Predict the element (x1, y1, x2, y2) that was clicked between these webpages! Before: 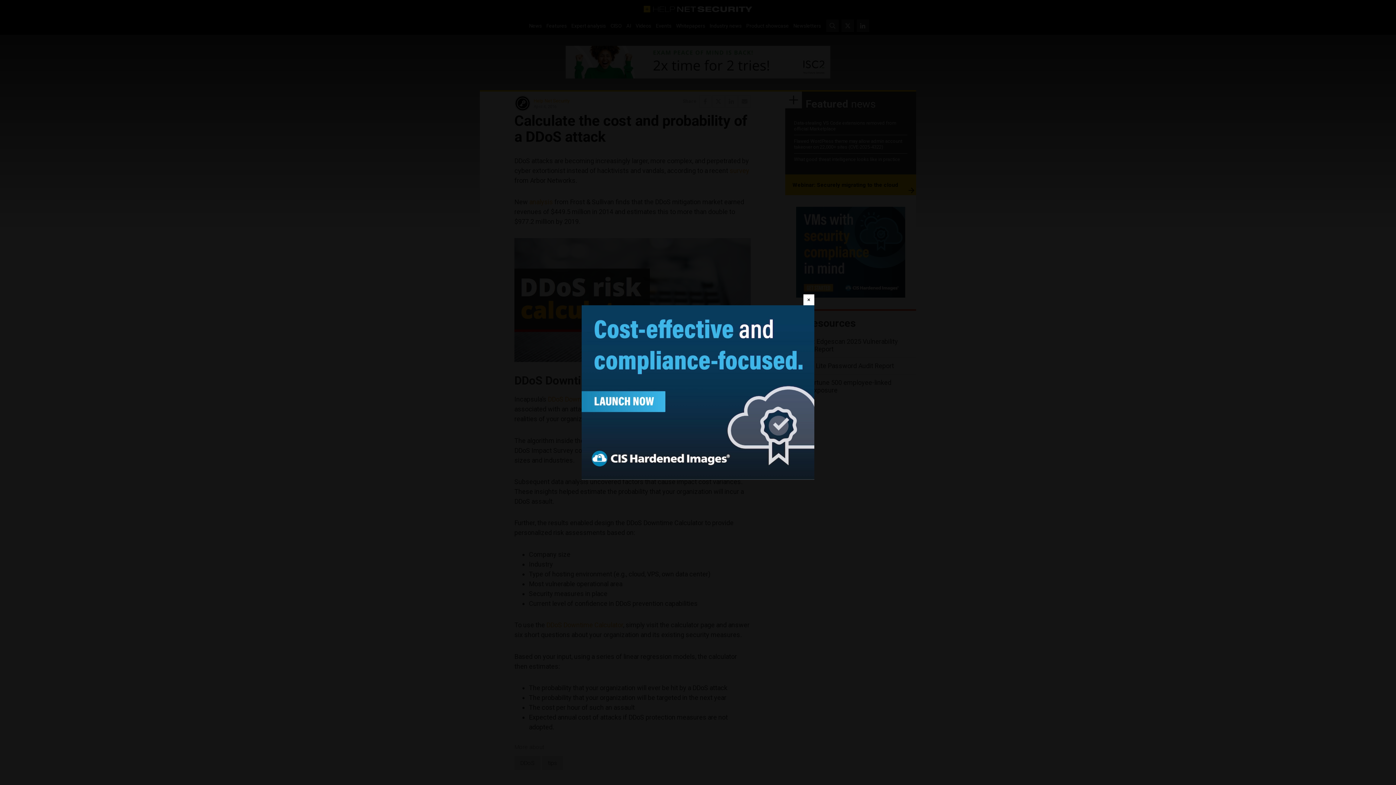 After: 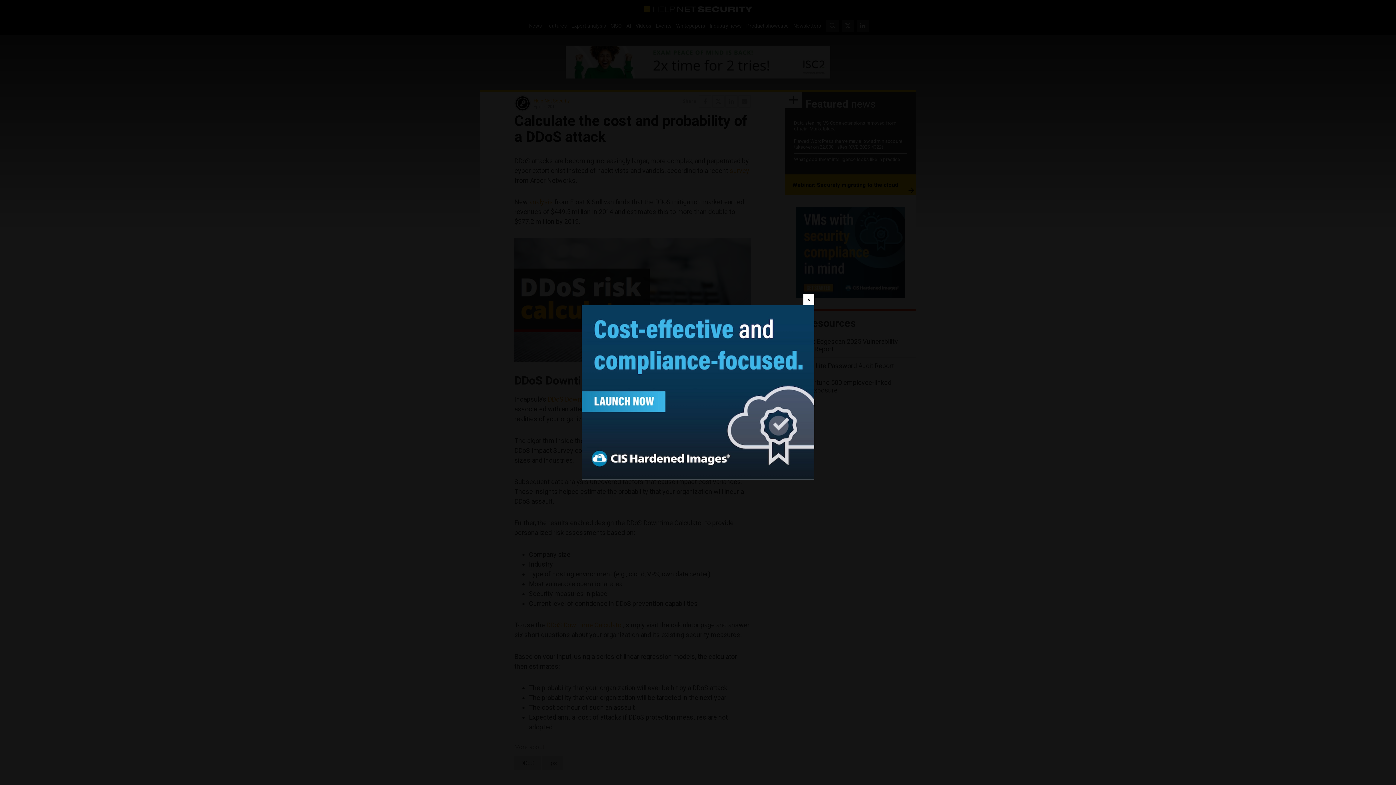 Action: bbox: (581, 305, 814, 480)